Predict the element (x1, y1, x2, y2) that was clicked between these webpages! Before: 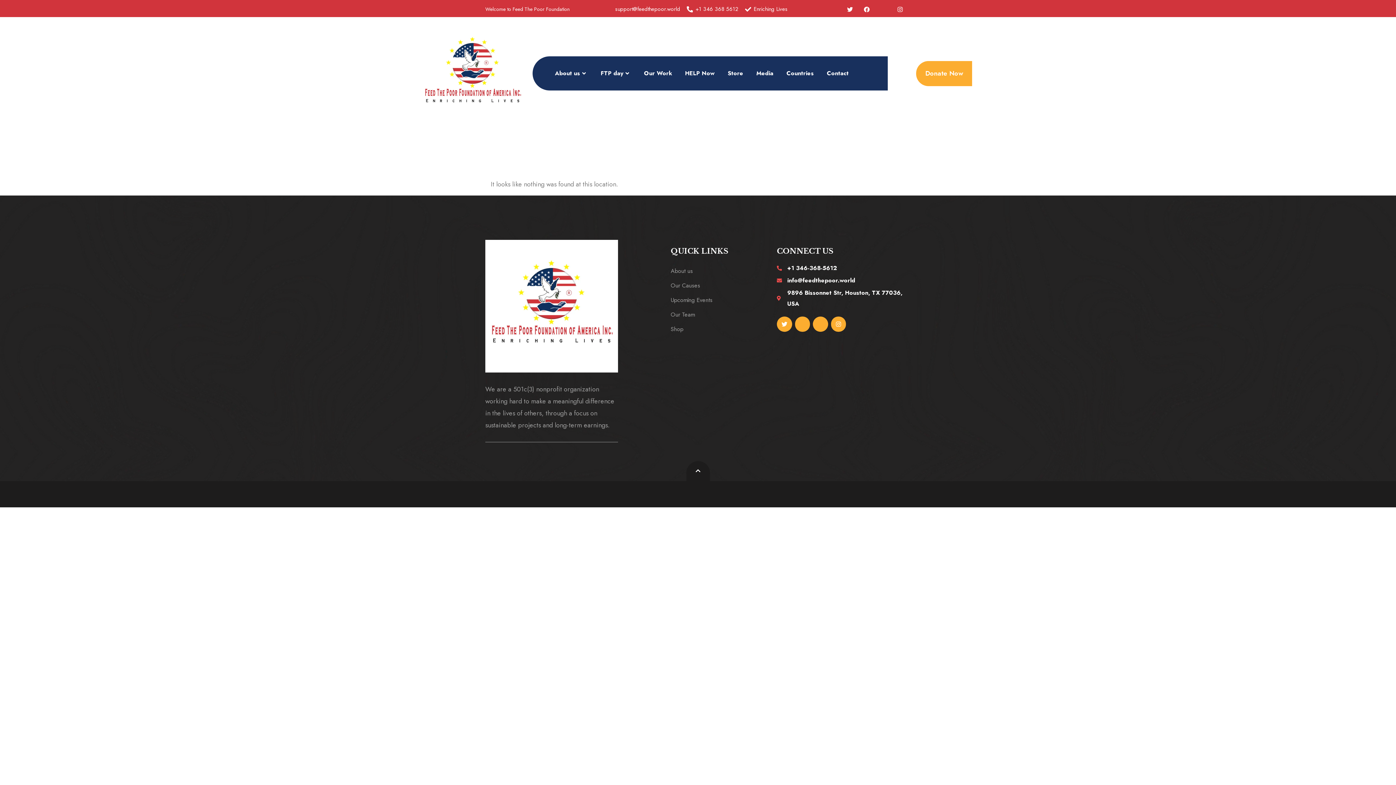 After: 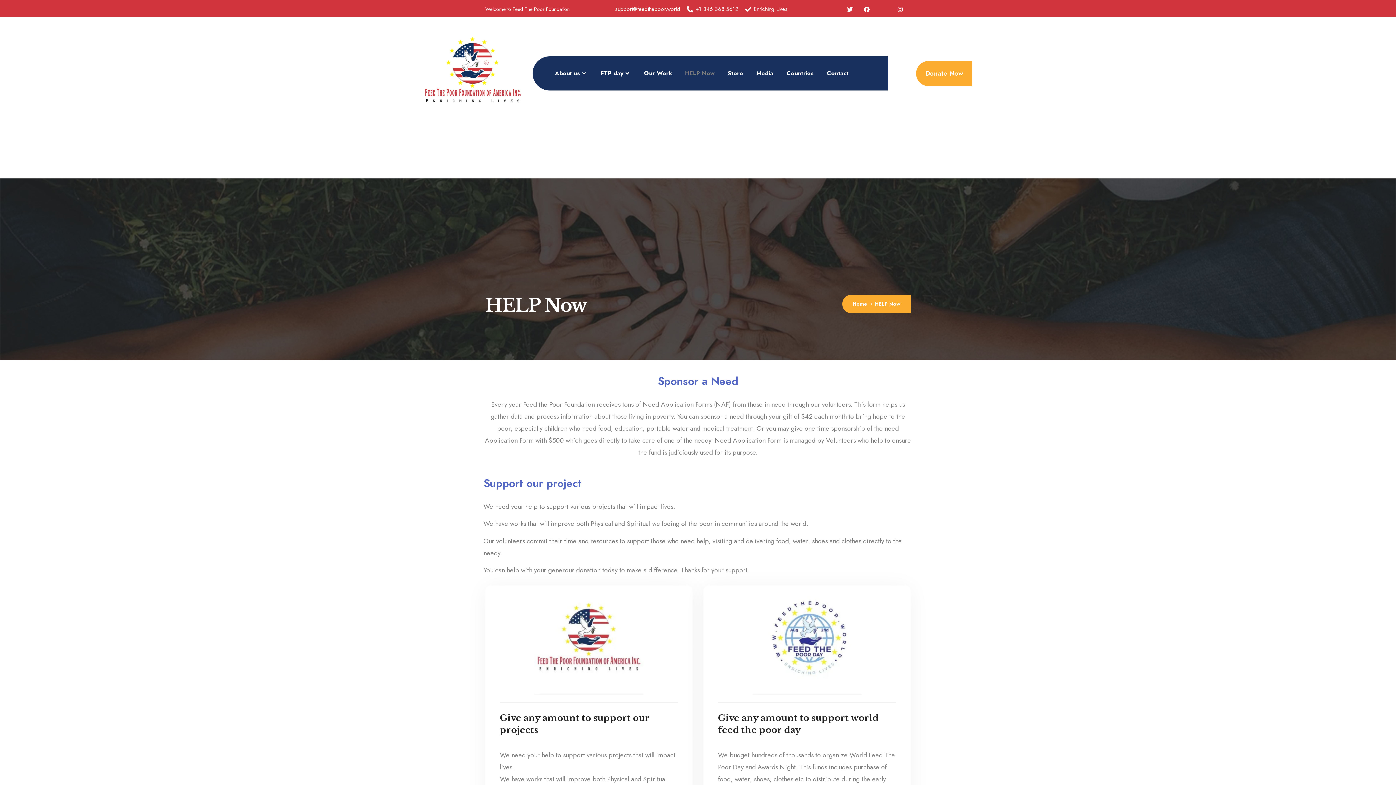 Action: label: HELP Now bbox: (679, 63, 720, 83)